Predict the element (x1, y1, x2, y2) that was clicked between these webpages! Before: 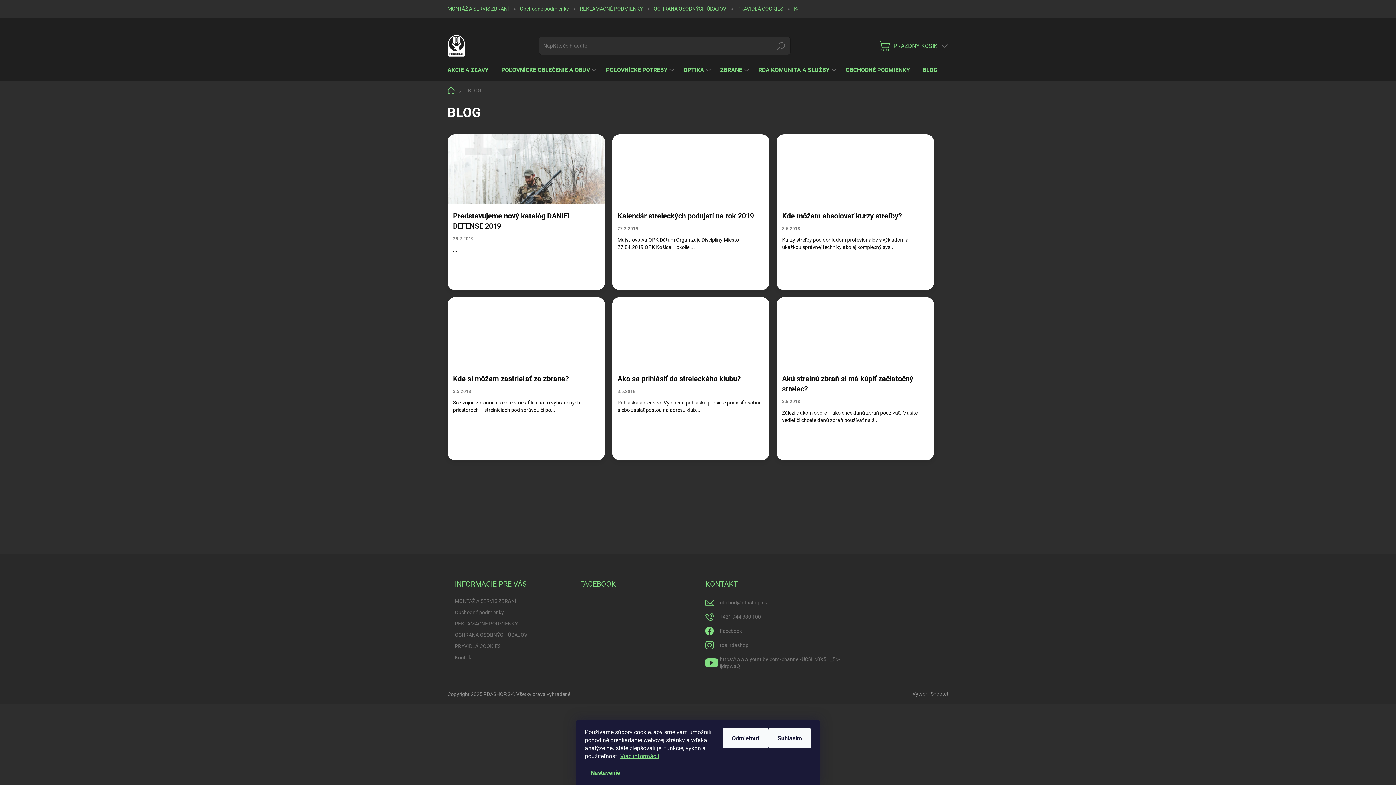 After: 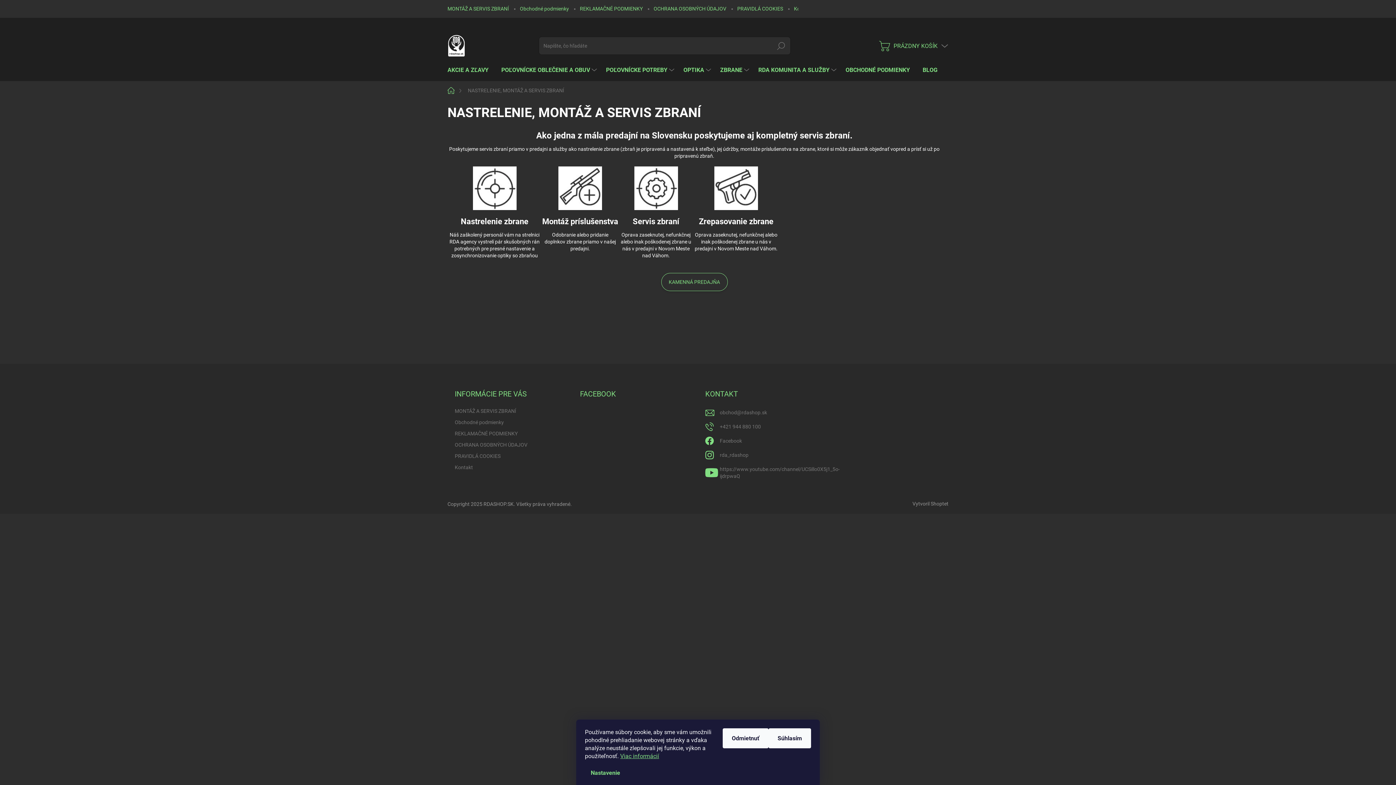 Action: label: MONTÁŽ A SERVIS ZBRANÍ bbox: (447, 0, 514, 17)